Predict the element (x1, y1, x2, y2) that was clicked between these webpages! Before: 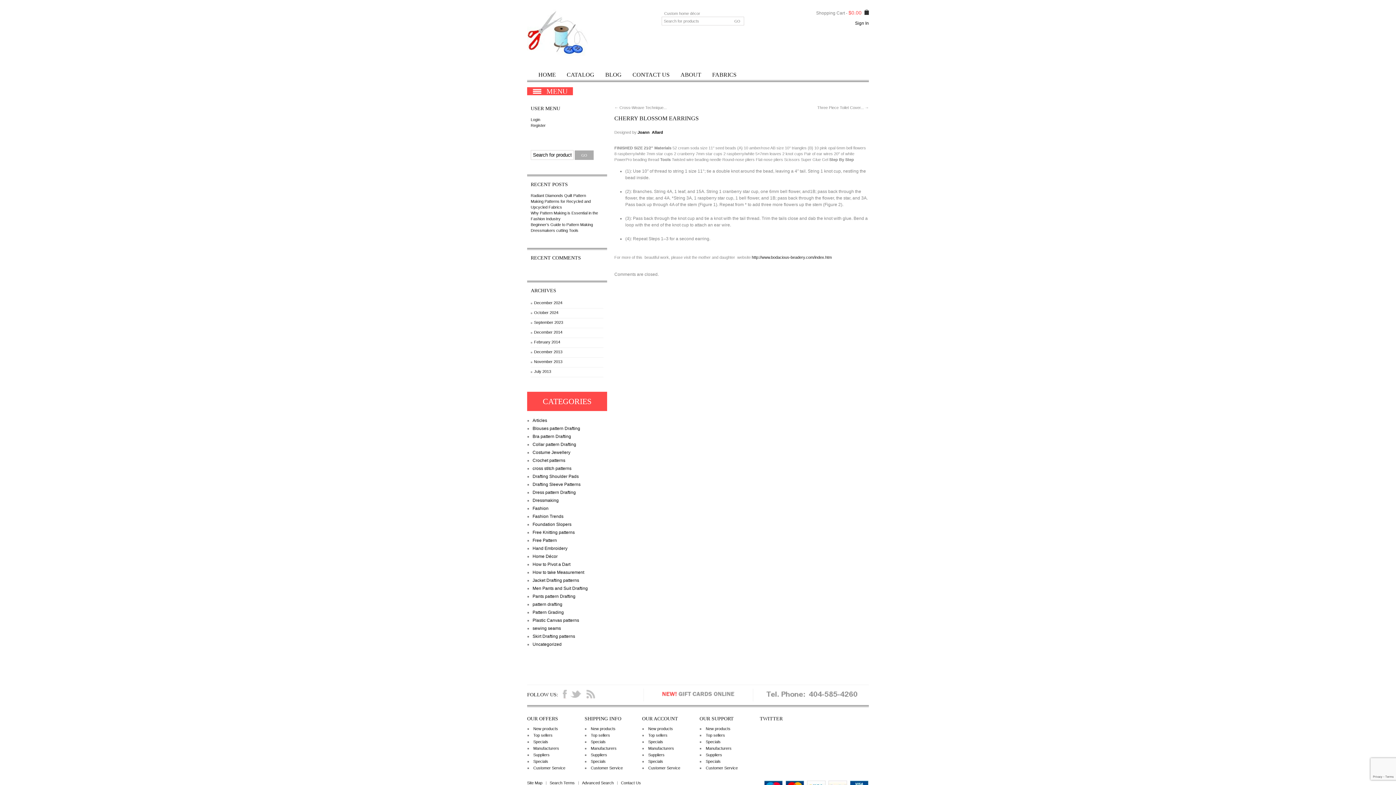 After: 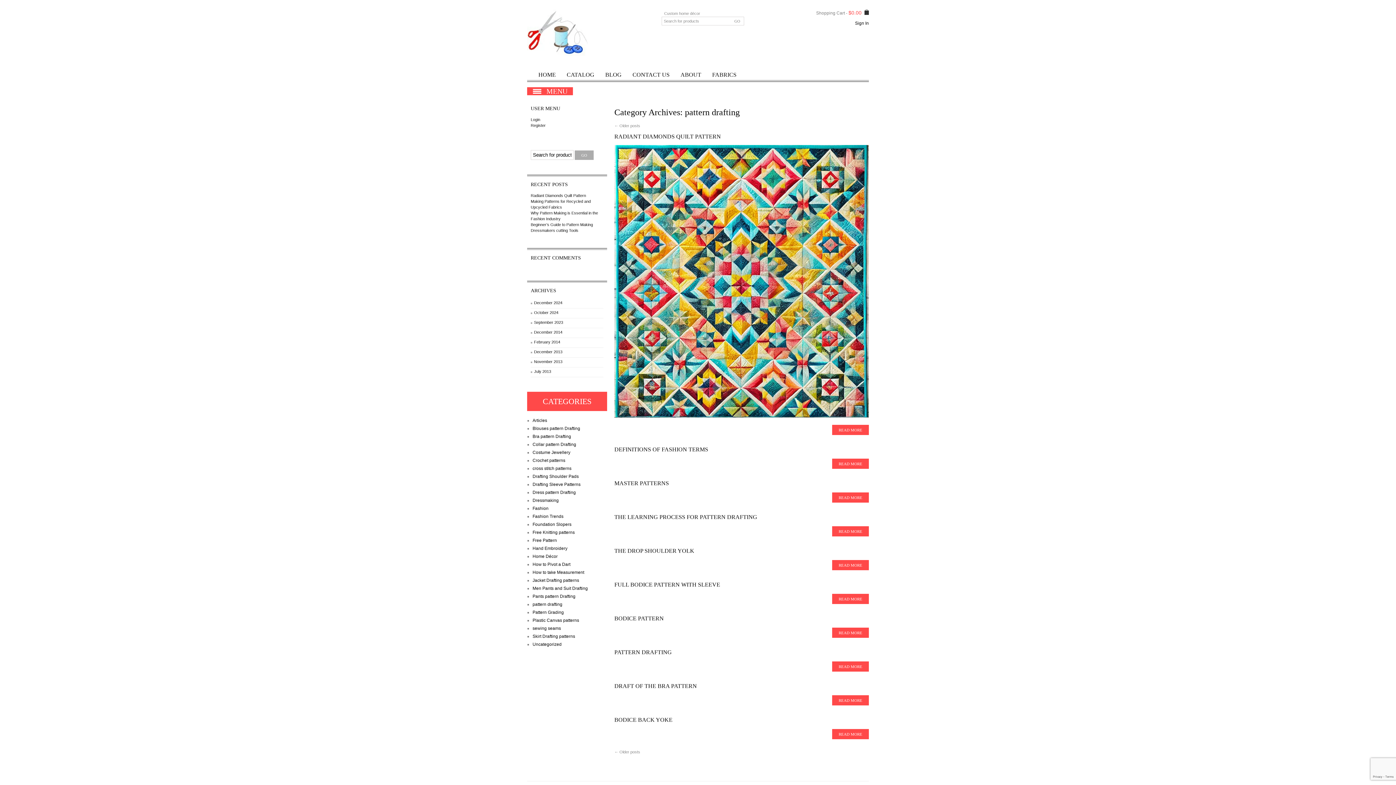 Action: bbox: (532, 602, 562, 607) label: pattern drafting